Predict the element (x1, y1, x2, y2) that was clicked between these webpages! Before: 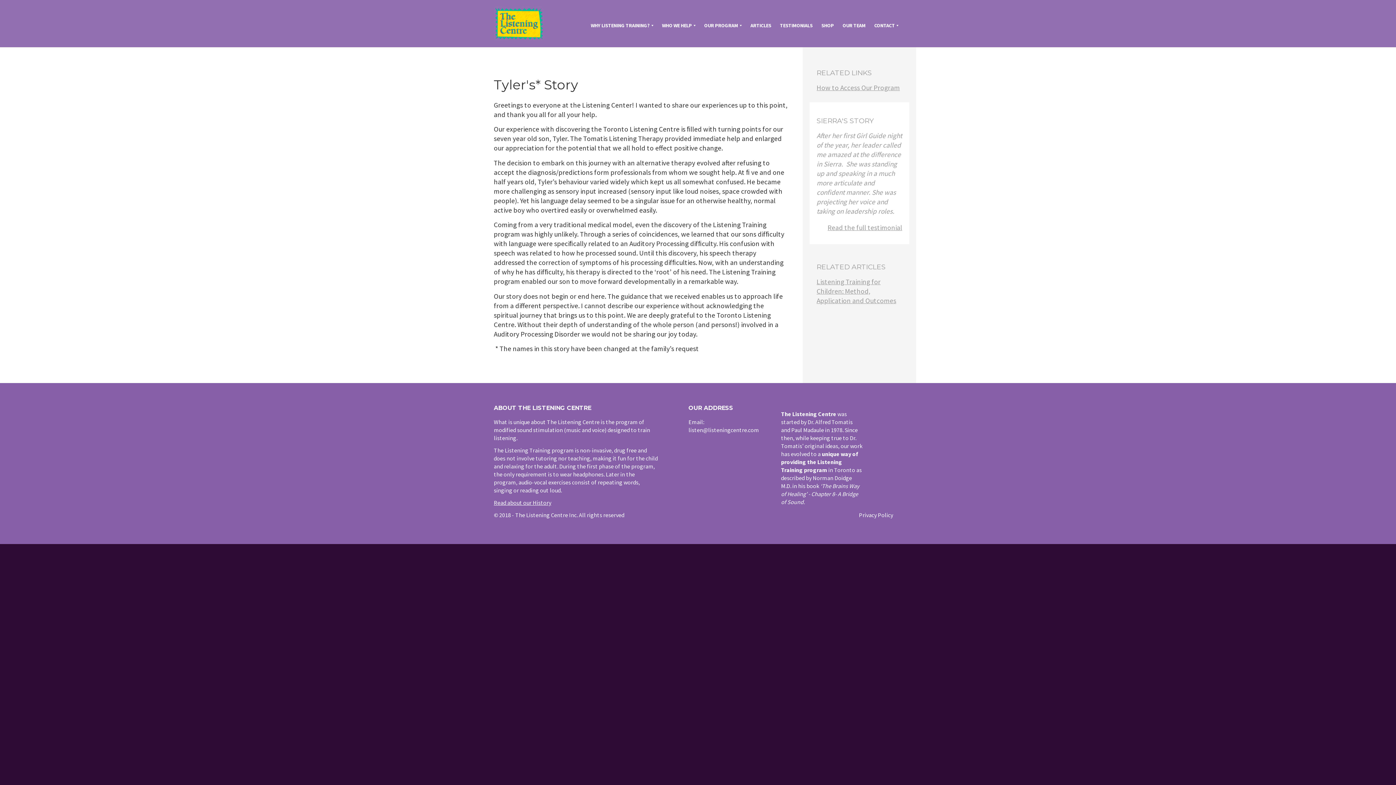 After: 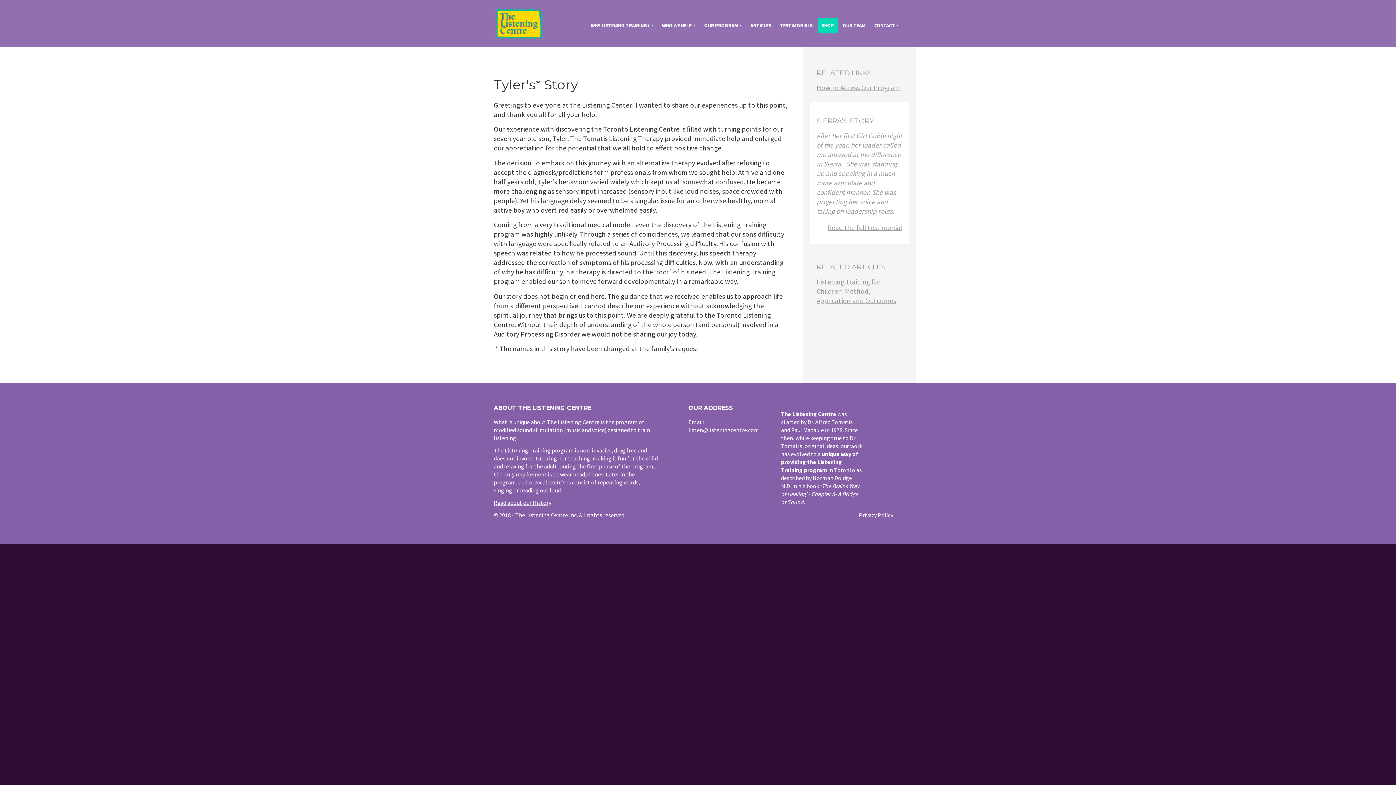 Action: label: SHOP bbox: (817, 17, 837, 33)